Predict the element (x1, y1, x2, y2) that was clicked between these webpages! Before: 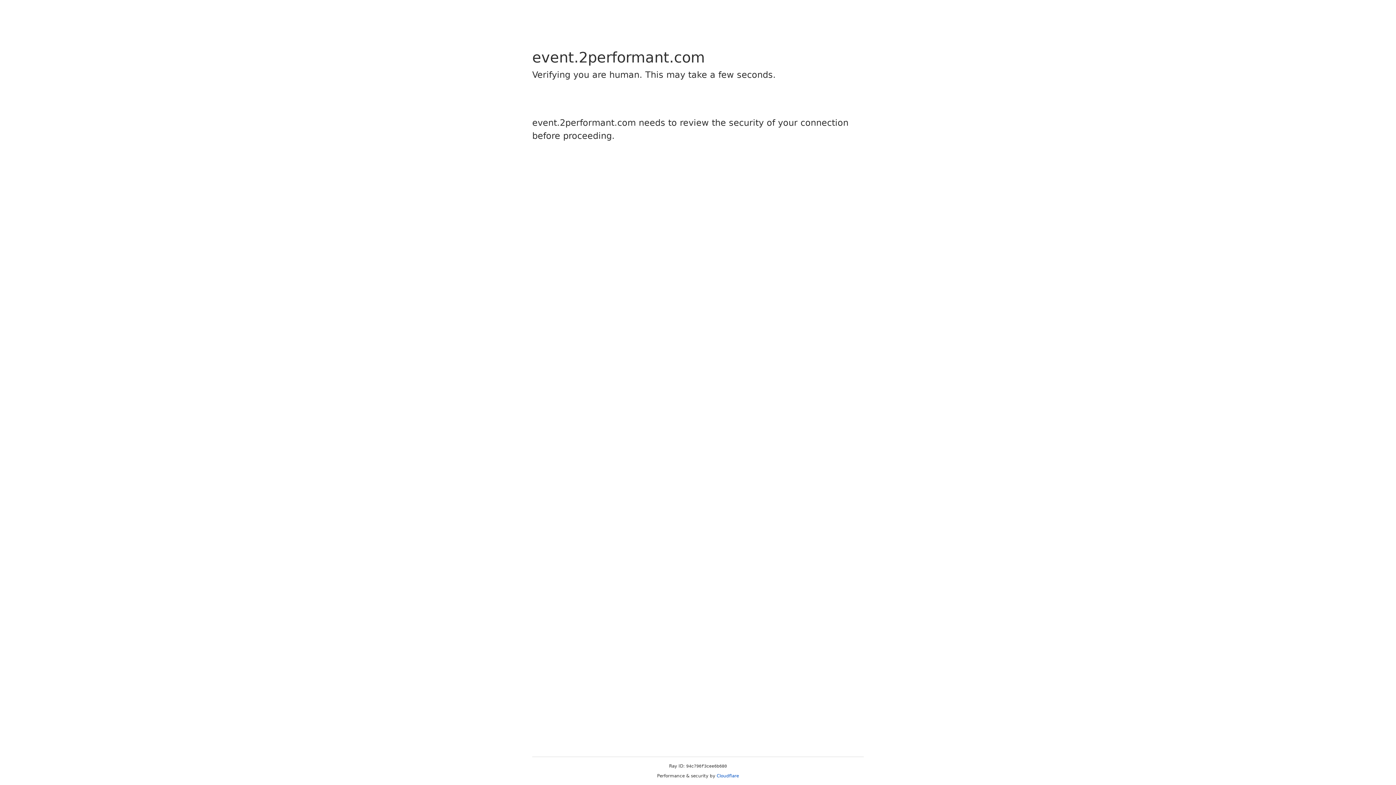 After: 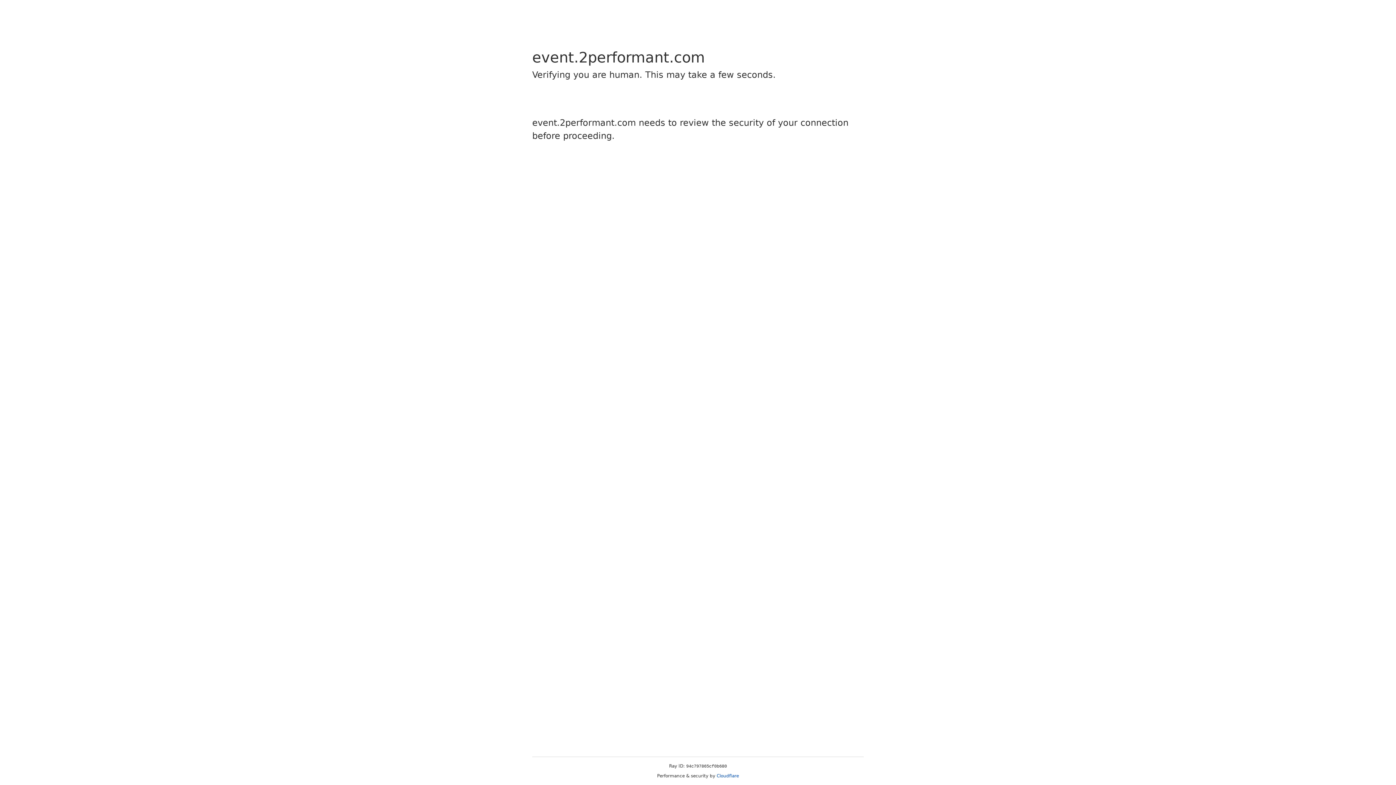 Action: label: Cloudflare bbox: (716, 773, 739, 778)